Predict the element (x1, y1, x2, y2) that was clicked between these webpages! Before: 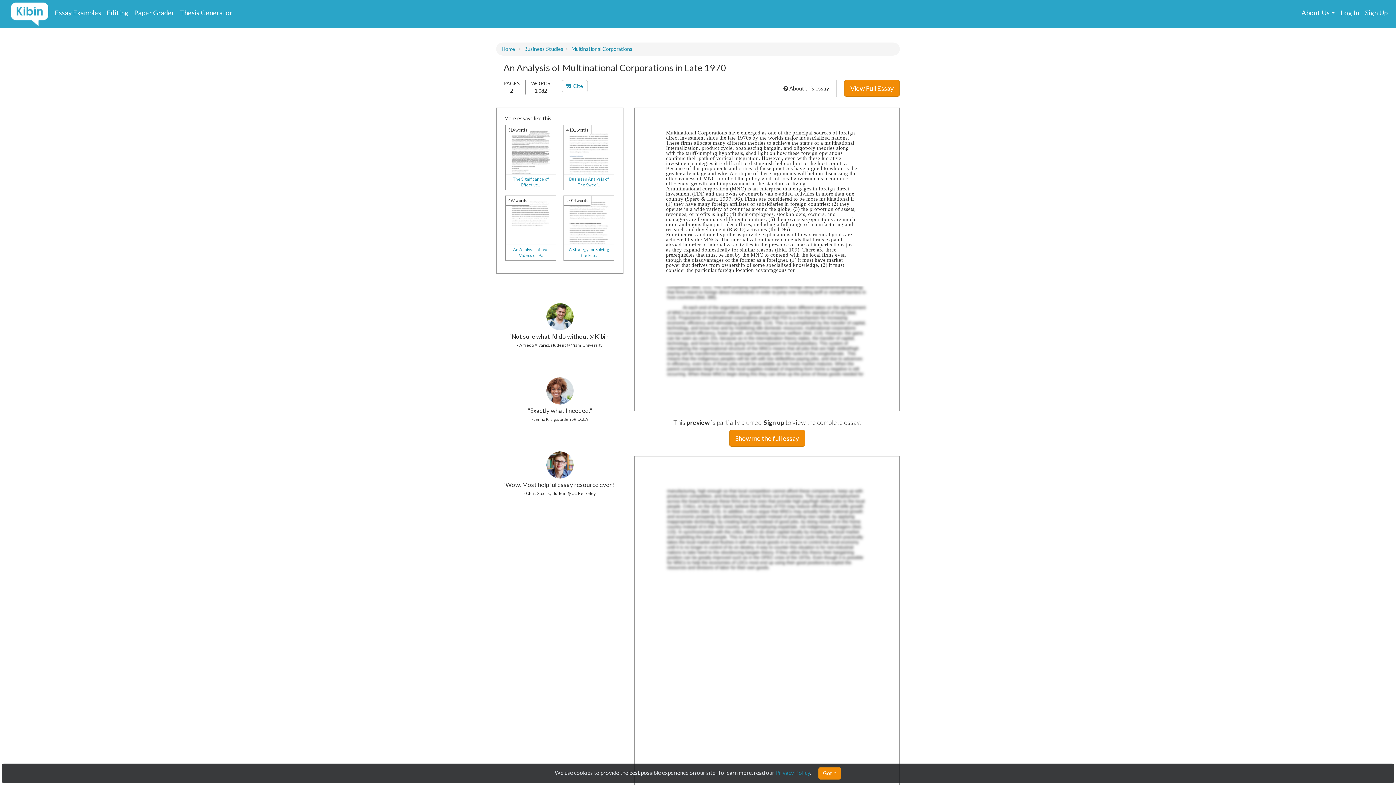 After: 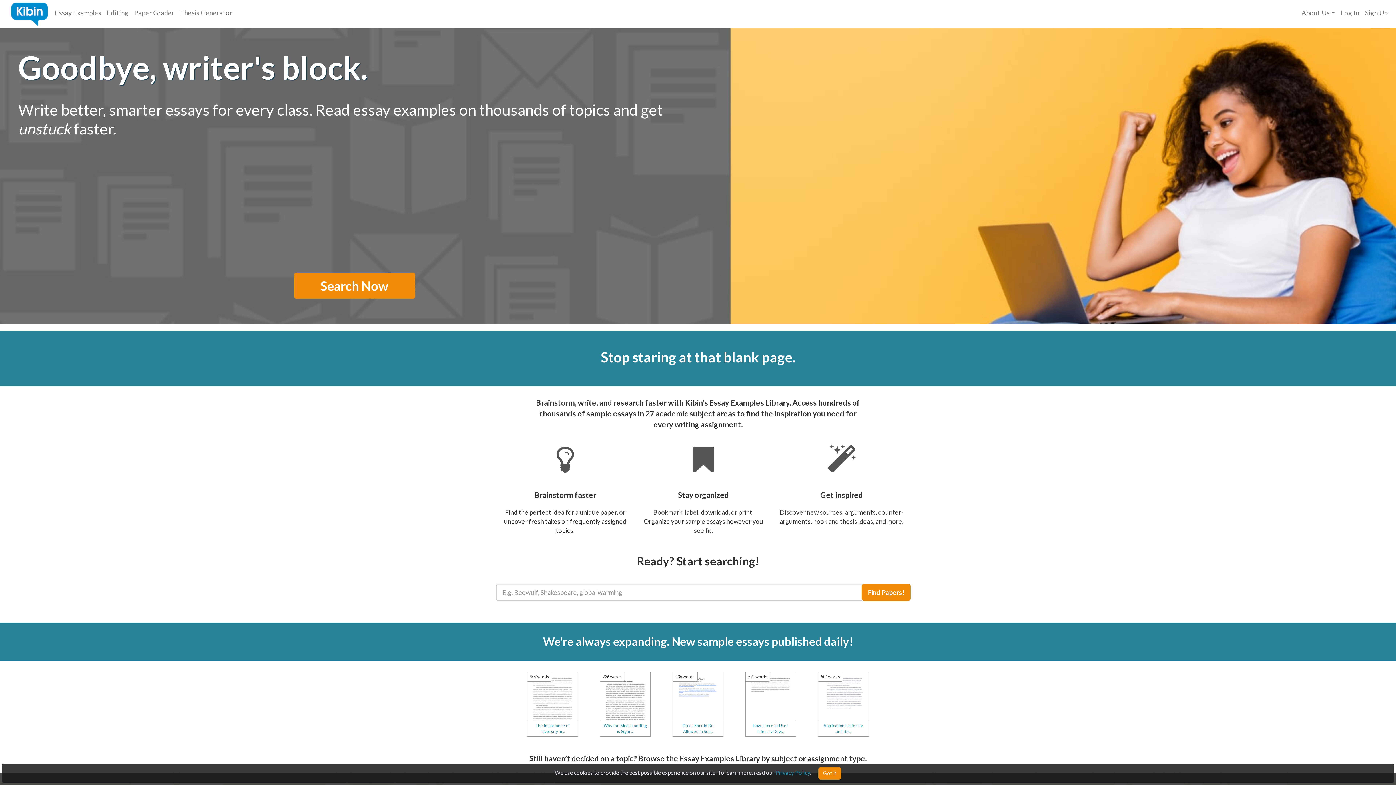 Action: label: Essay Examples bbox: (54, 8, 101, 16)